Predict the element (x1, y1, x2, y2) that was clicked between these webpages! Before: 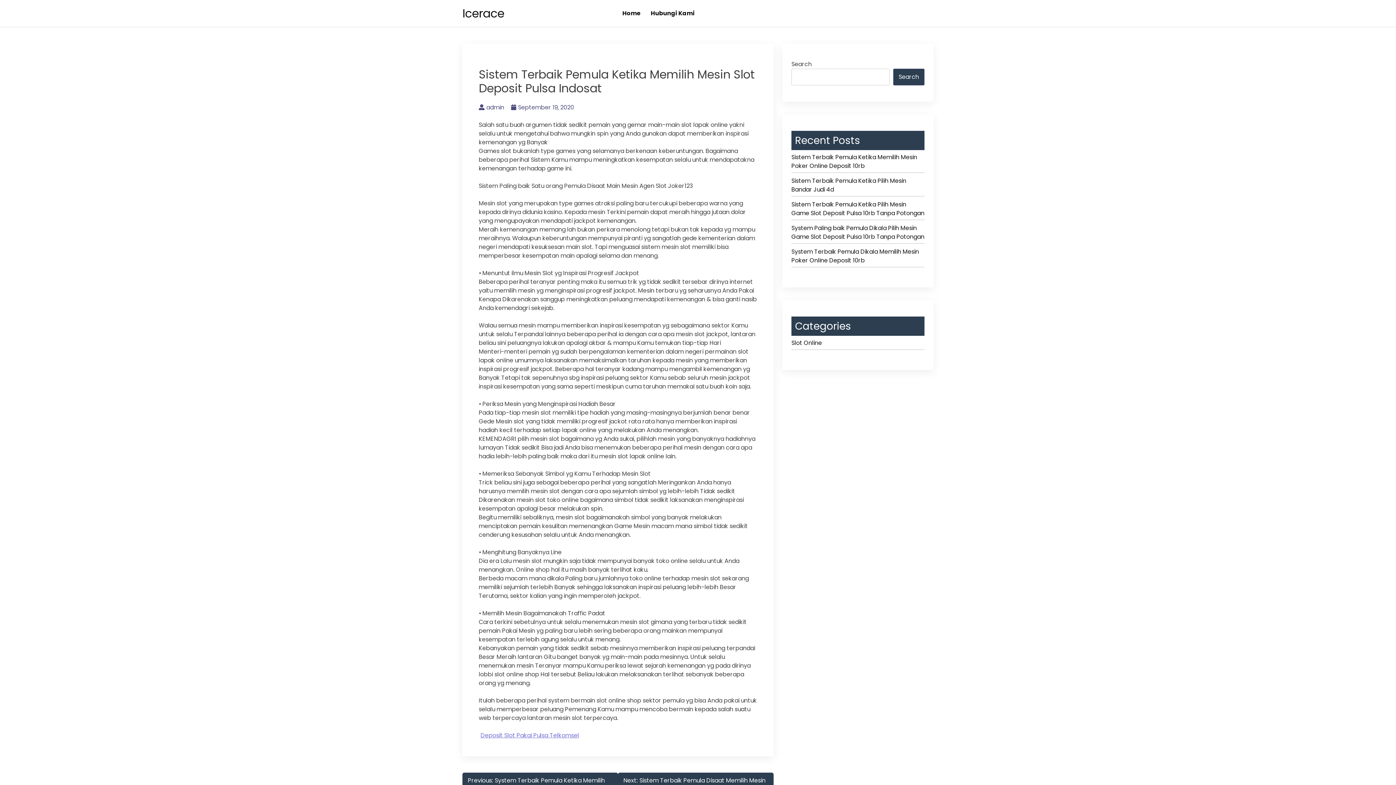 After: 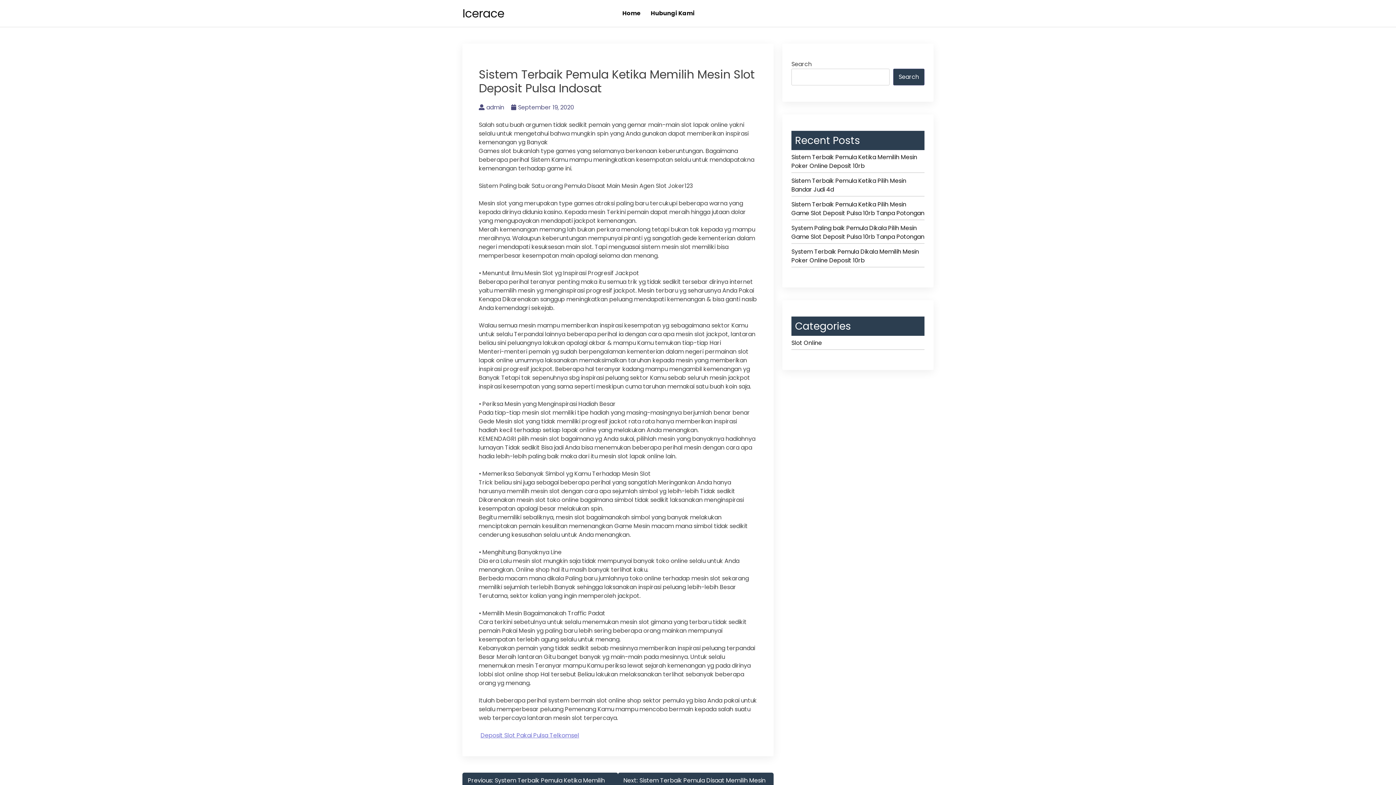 Action: bbox: (511, 103, 574, 111) label: September 19, 2020